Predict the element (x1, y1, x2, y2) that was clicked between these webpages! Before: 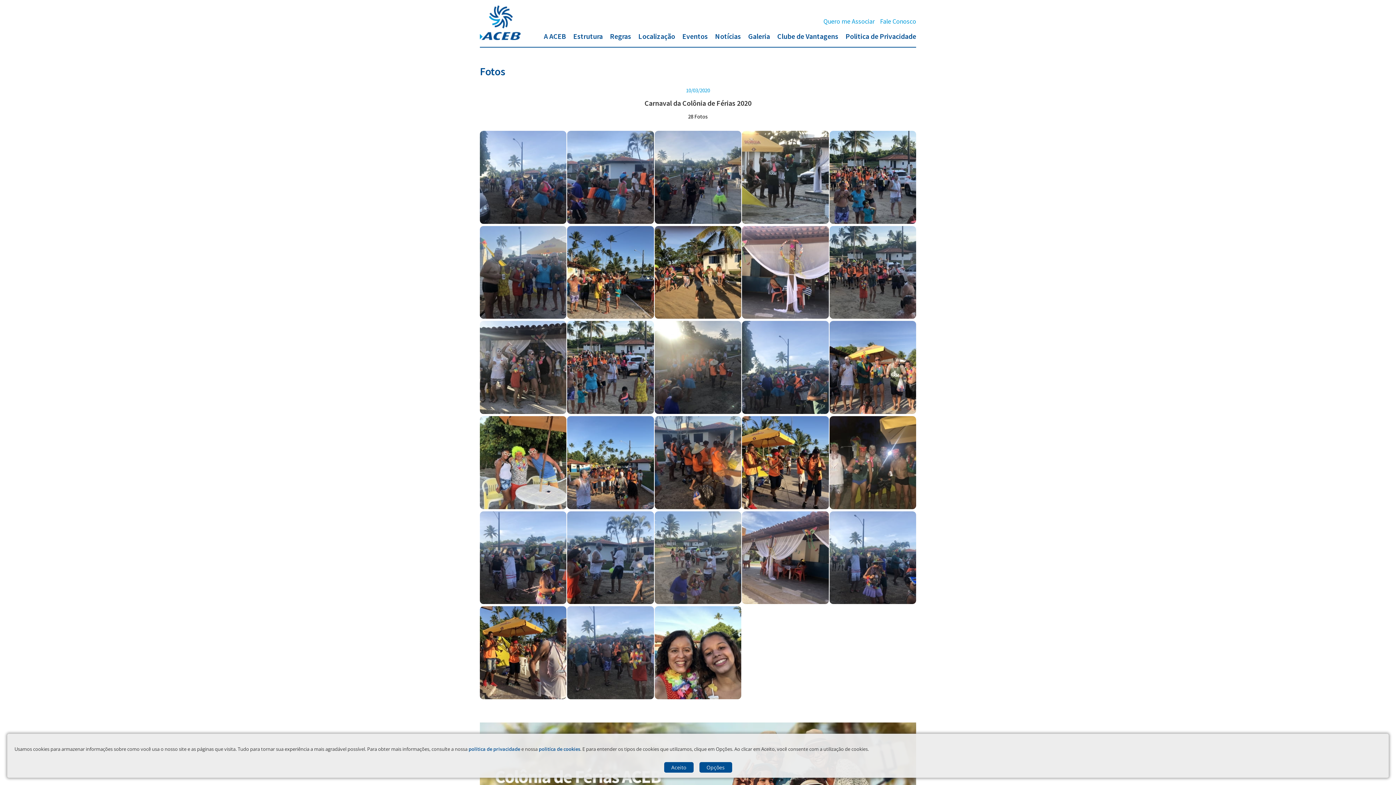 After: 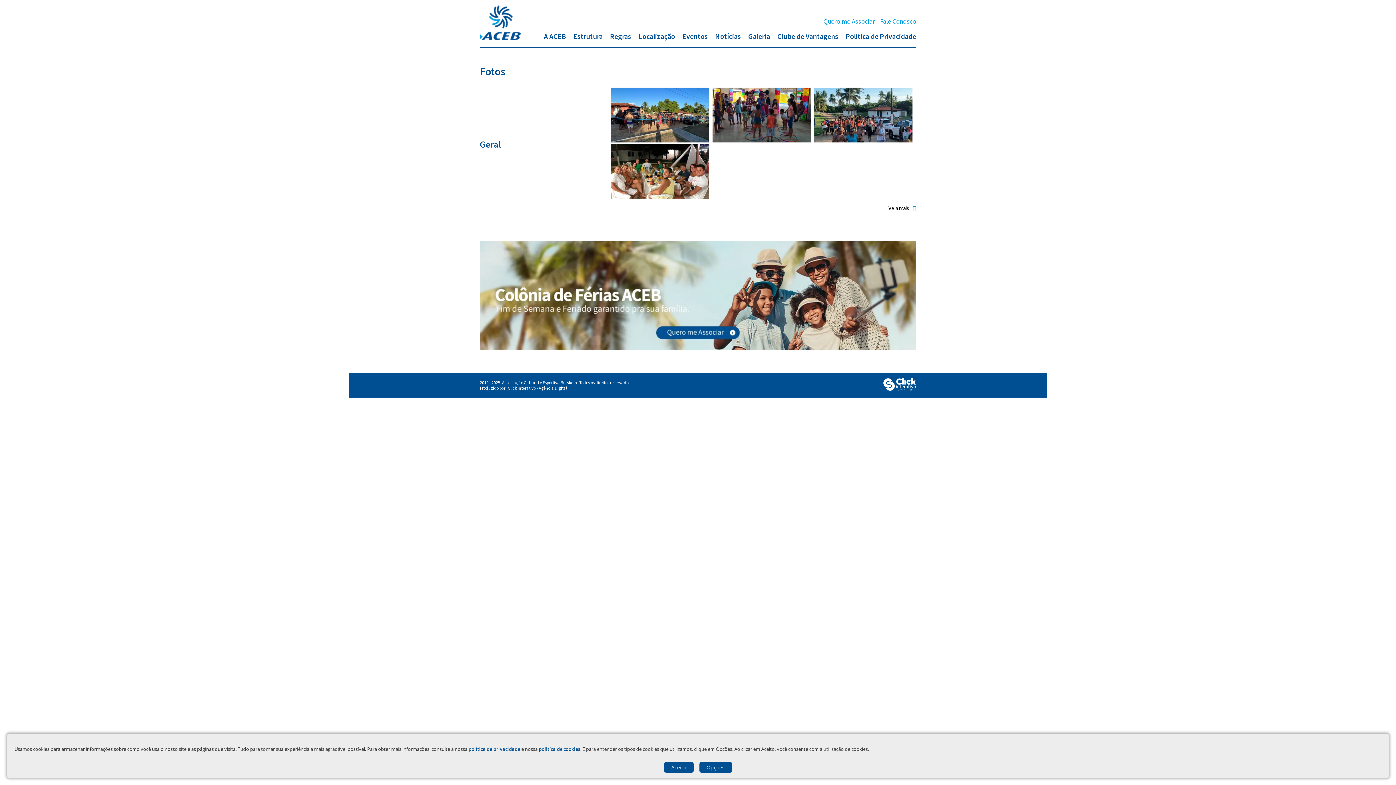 Action: label: Fotos bbox: (480, 65, 505, 76)